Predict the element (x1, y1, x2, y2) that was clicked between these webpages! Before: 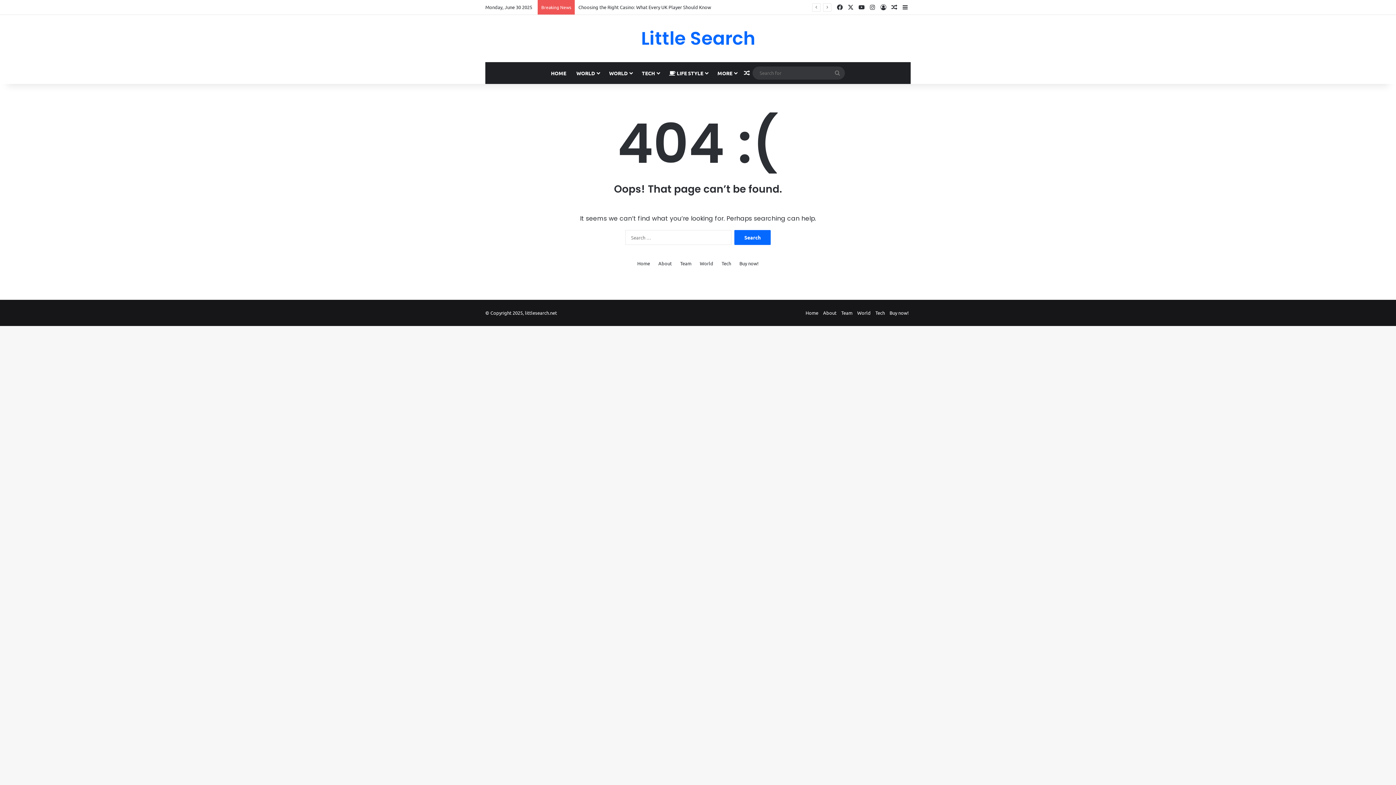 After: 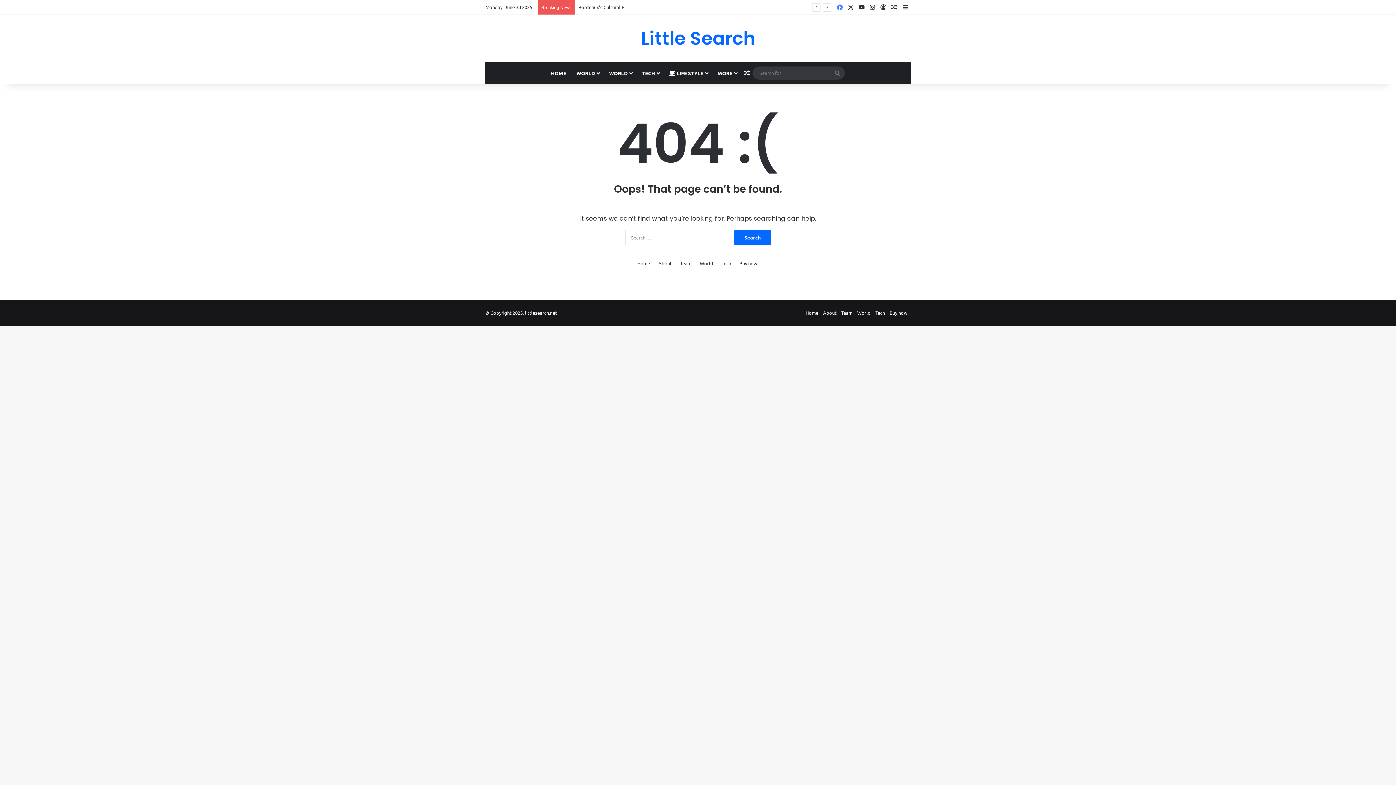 Action: label: Facebook bbox: (834, 0, 845, 14)